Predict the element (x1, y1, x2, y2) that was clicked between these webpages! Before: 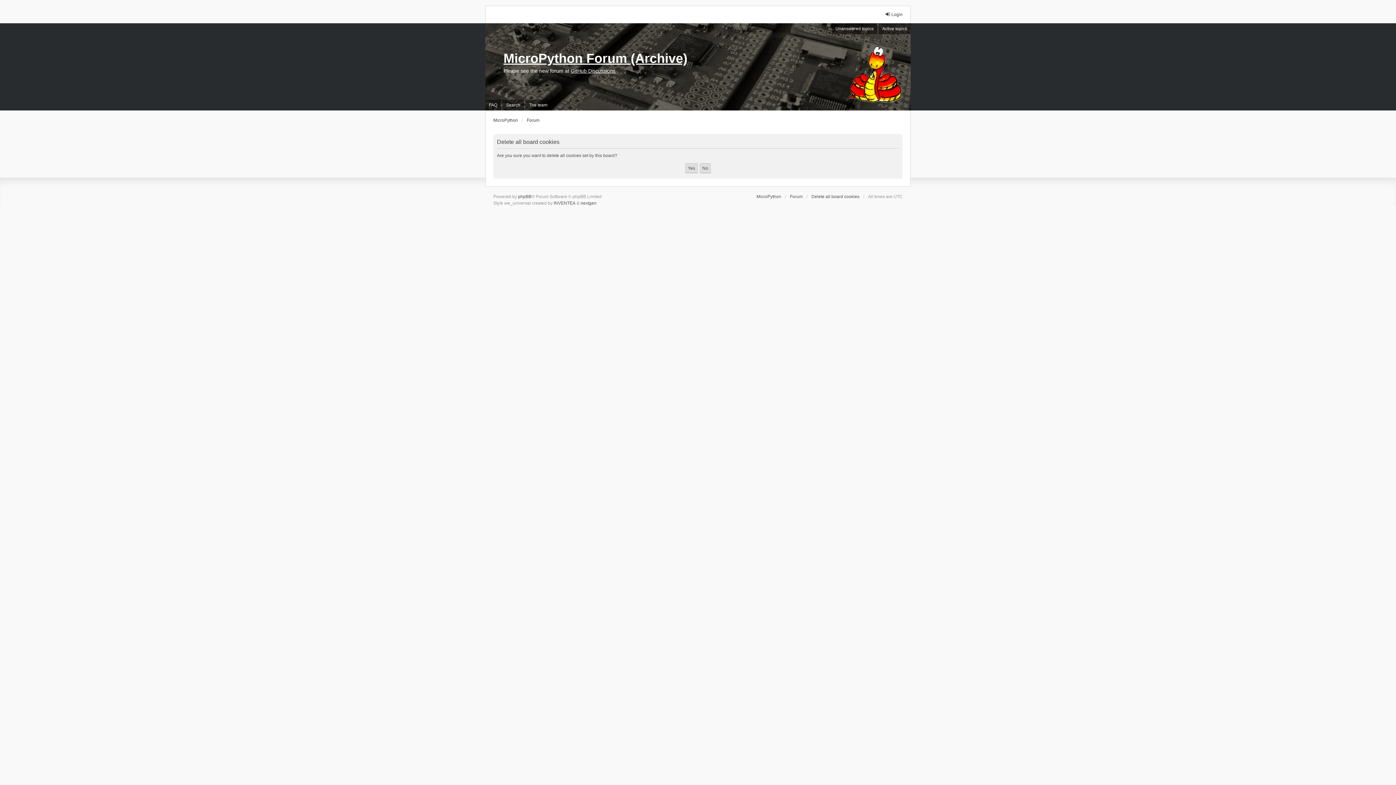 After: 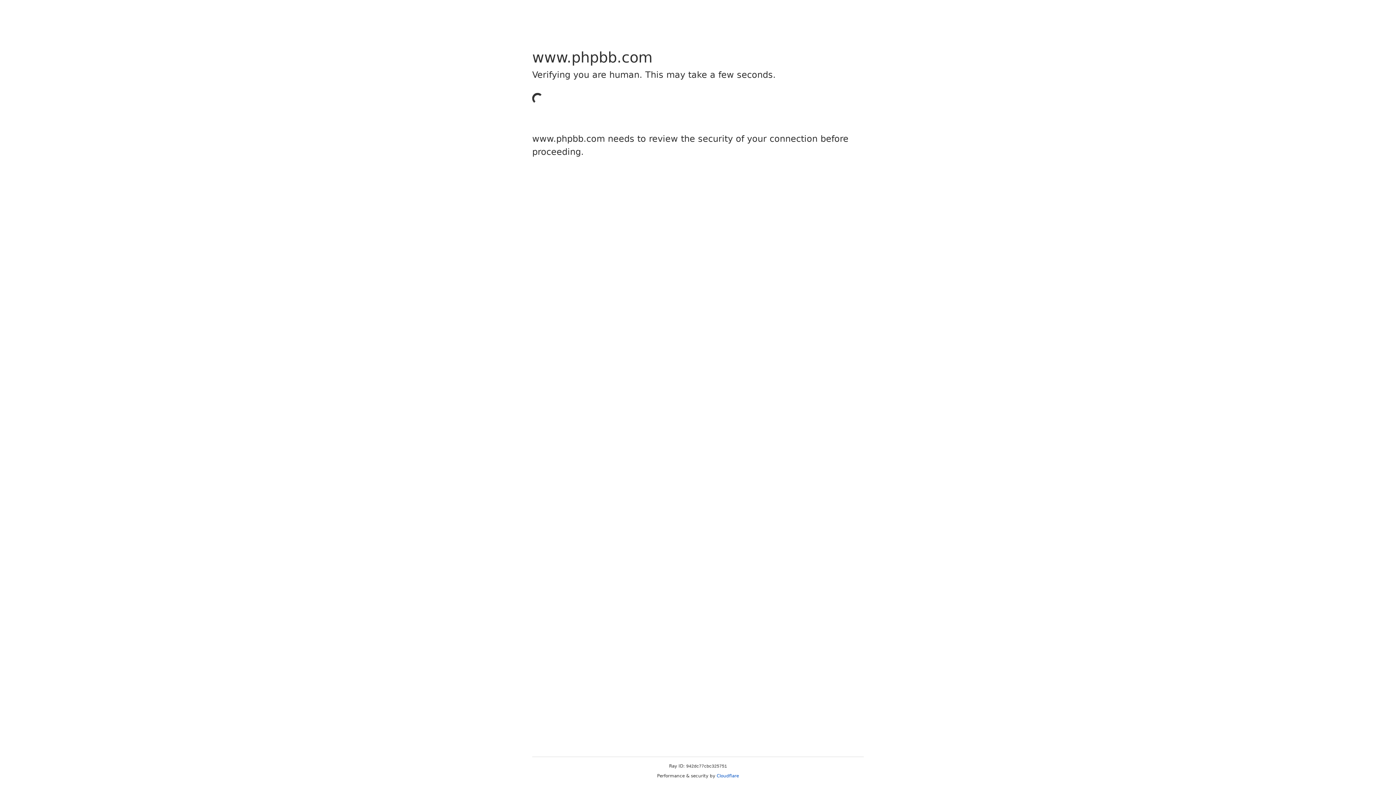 Action: bbox: (518, 193, 531, 200) label: phpBB